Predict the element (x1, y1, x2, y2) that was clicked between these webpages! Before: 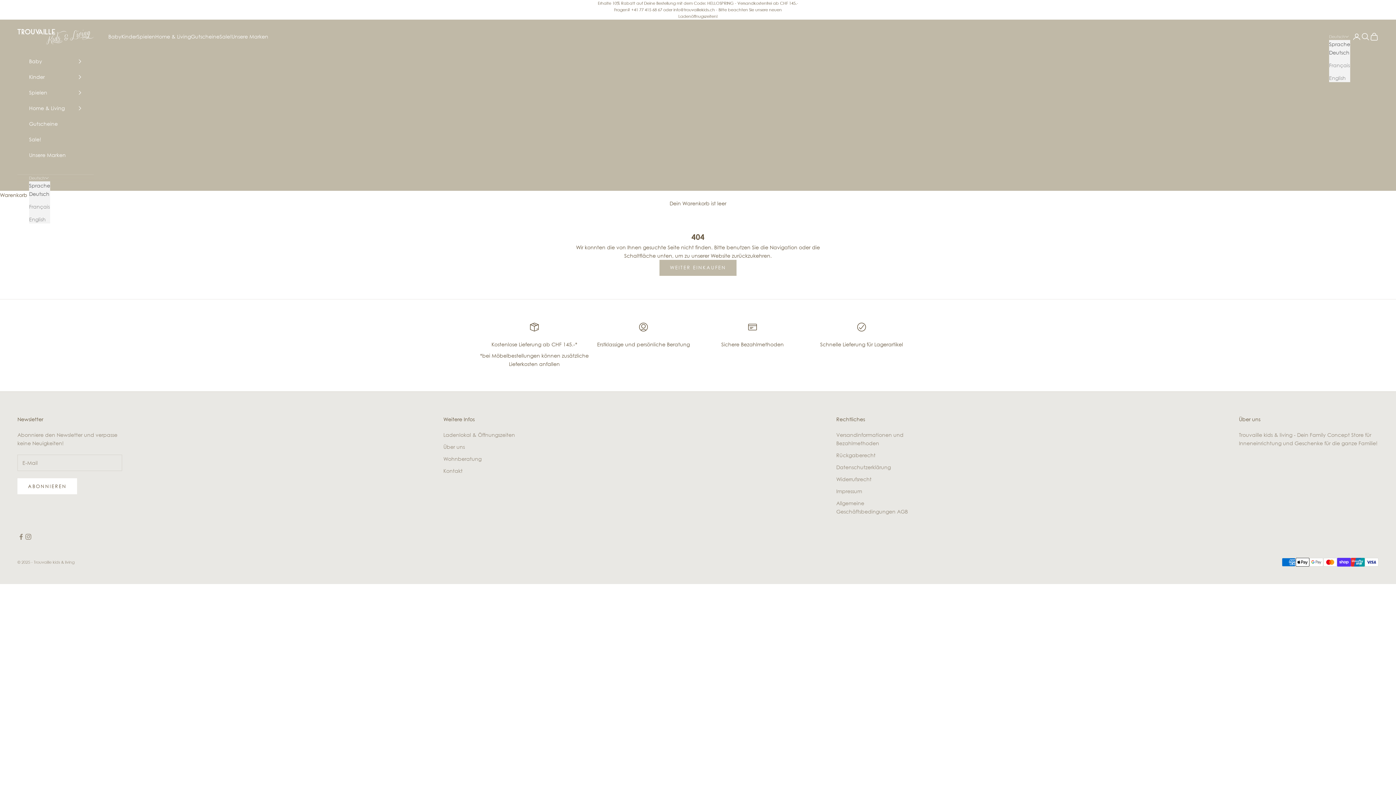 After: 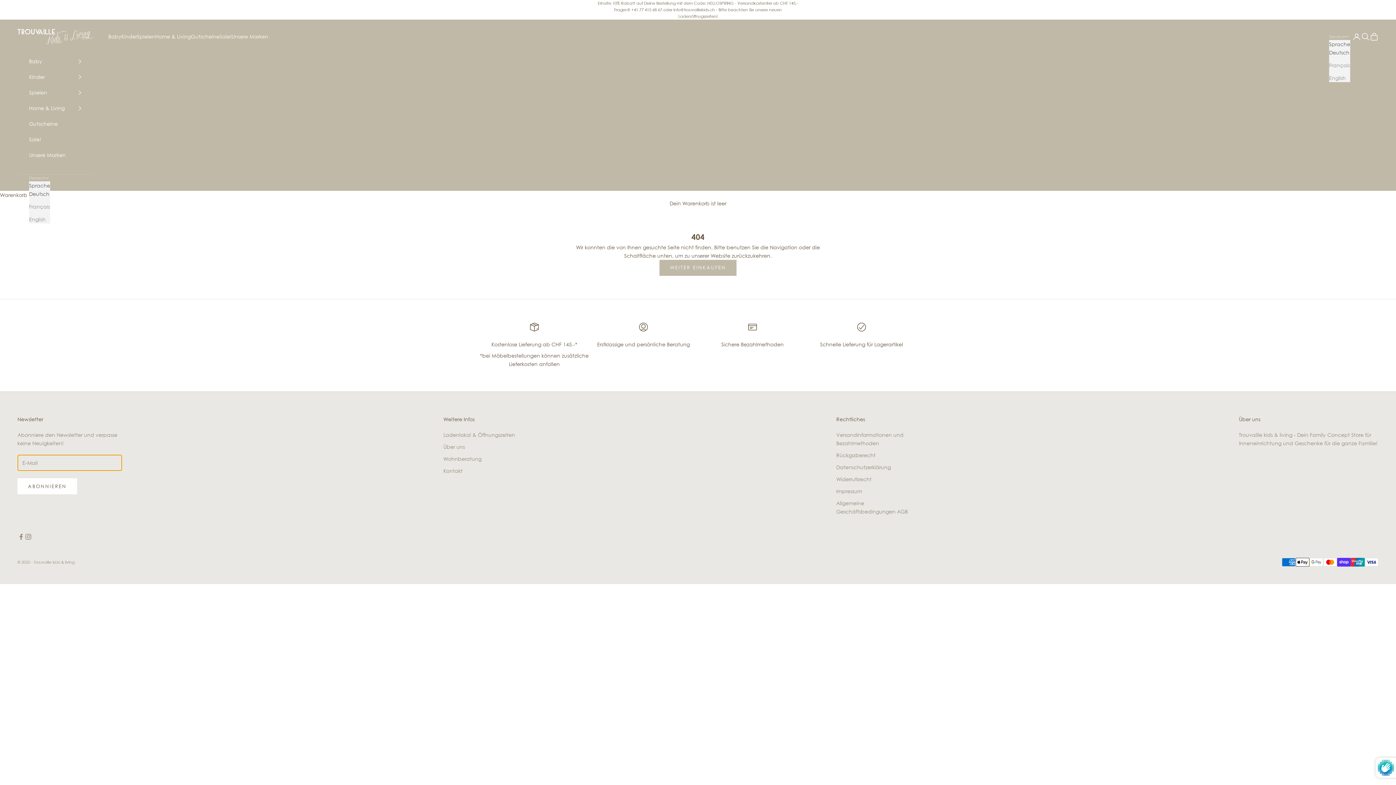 Action: label: ABONNIEREN bbox: (17, 478, 77, 494)